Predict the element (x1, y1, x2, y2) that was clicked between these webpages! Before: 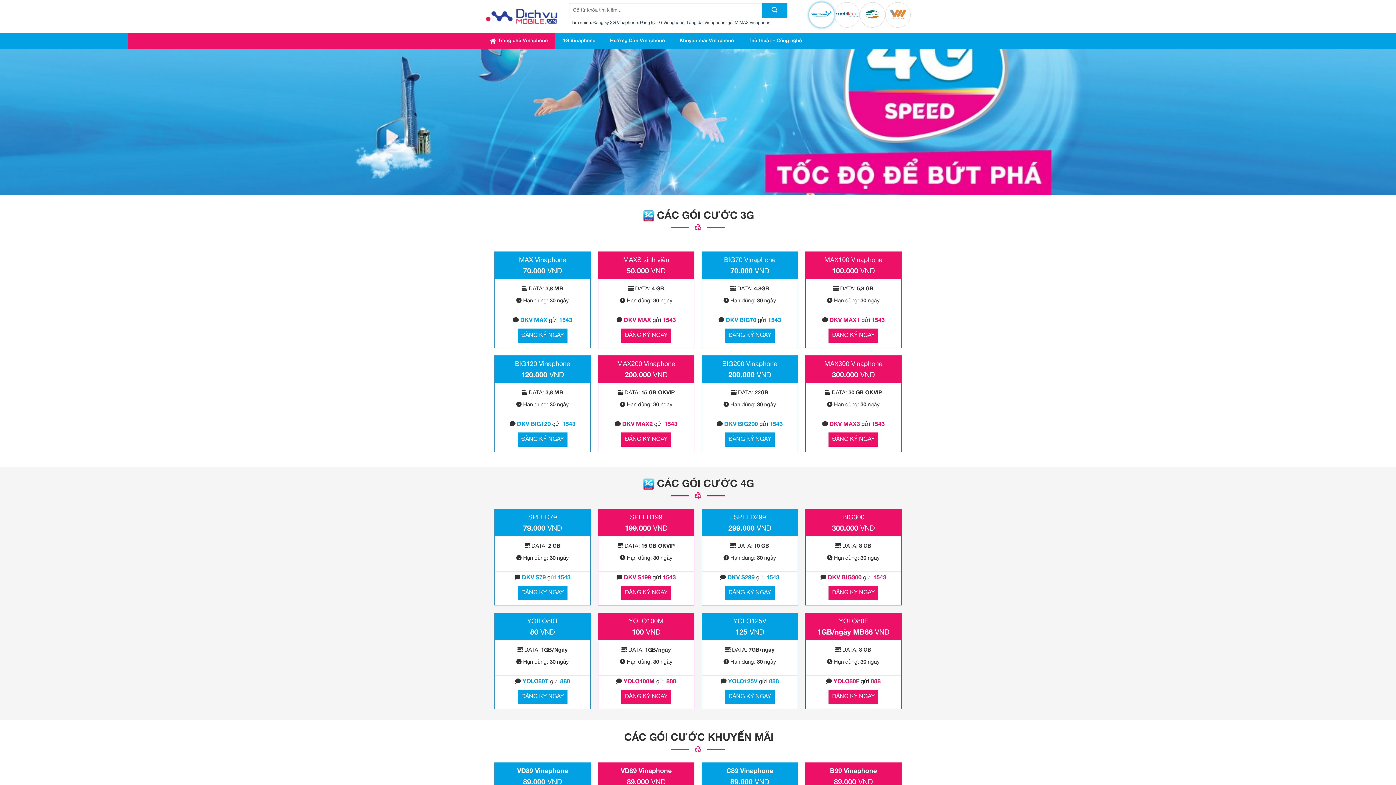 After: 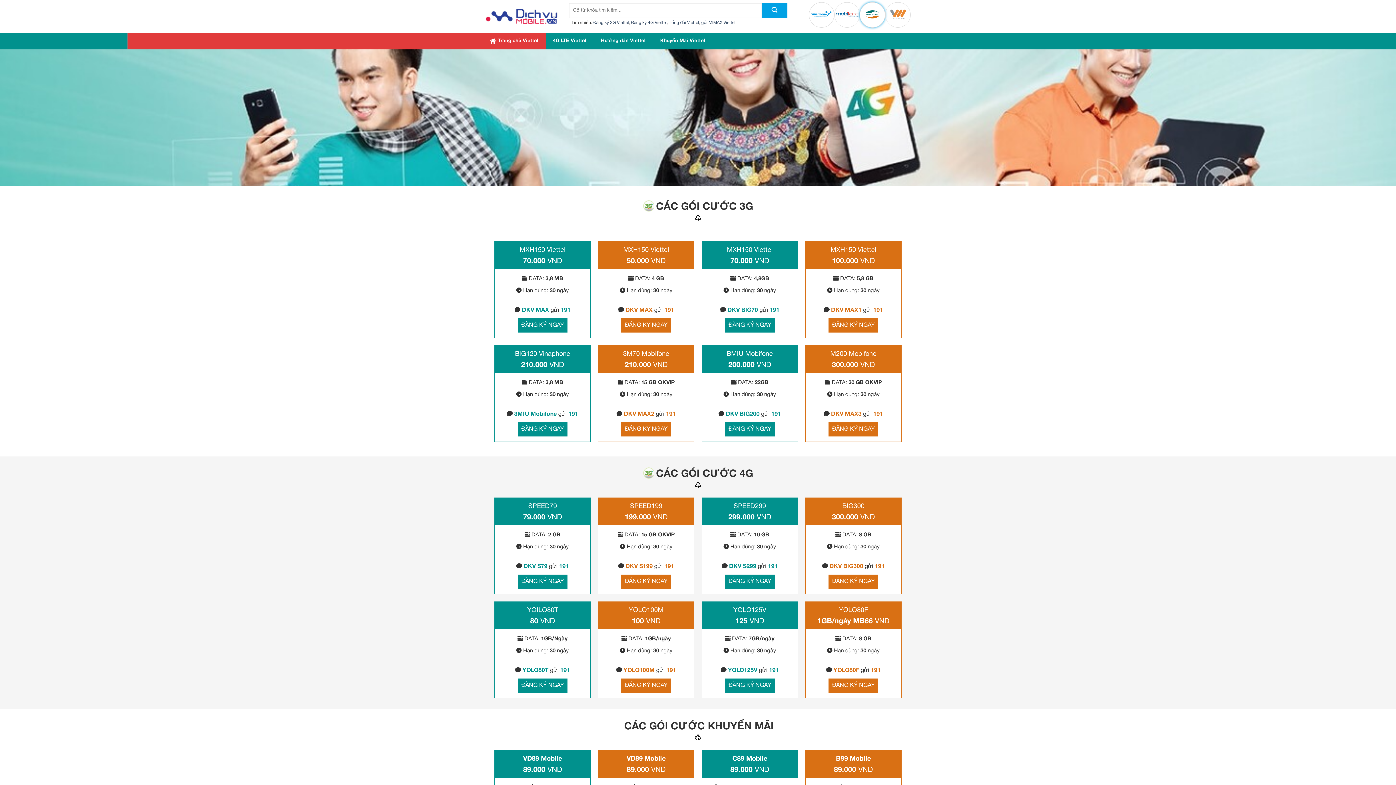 Action: bbox: (860, 2, 885, 27)